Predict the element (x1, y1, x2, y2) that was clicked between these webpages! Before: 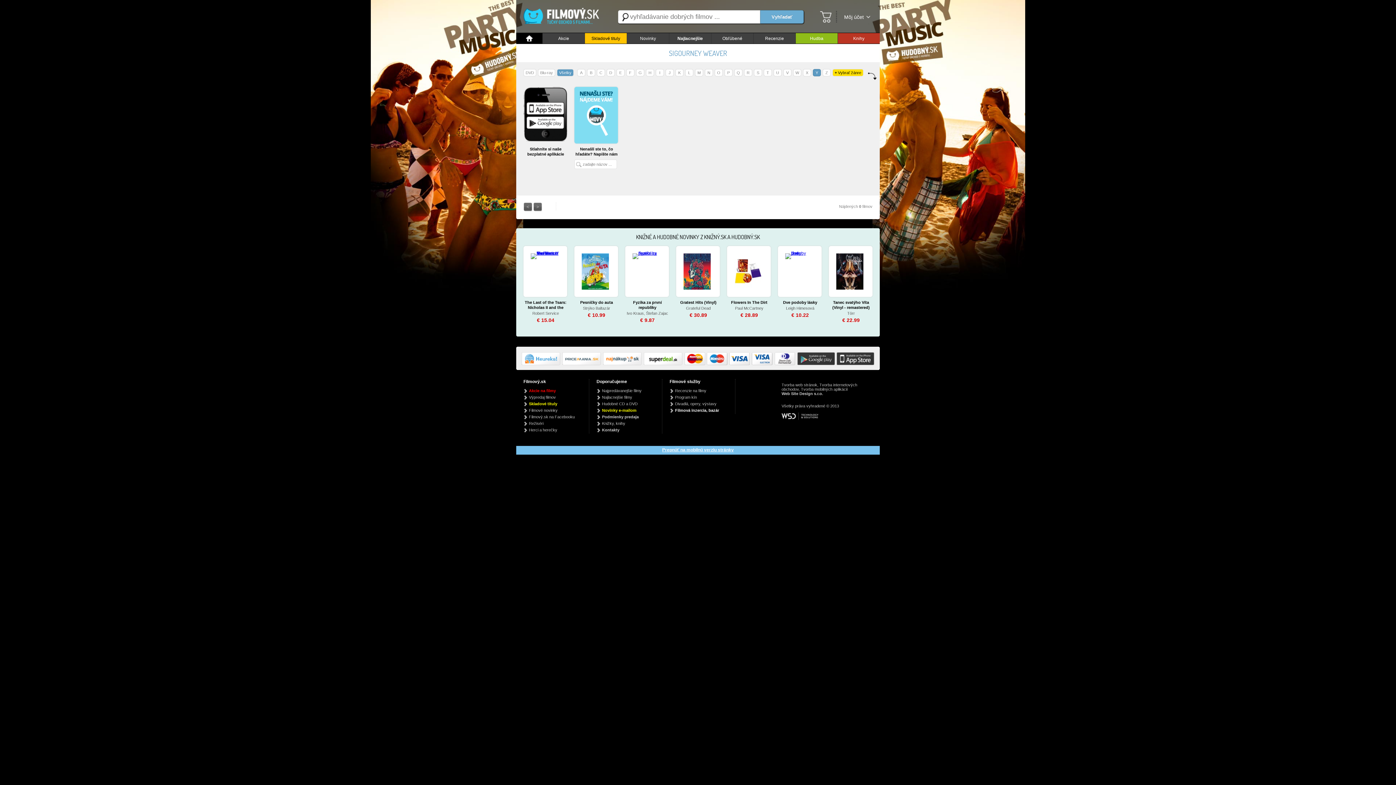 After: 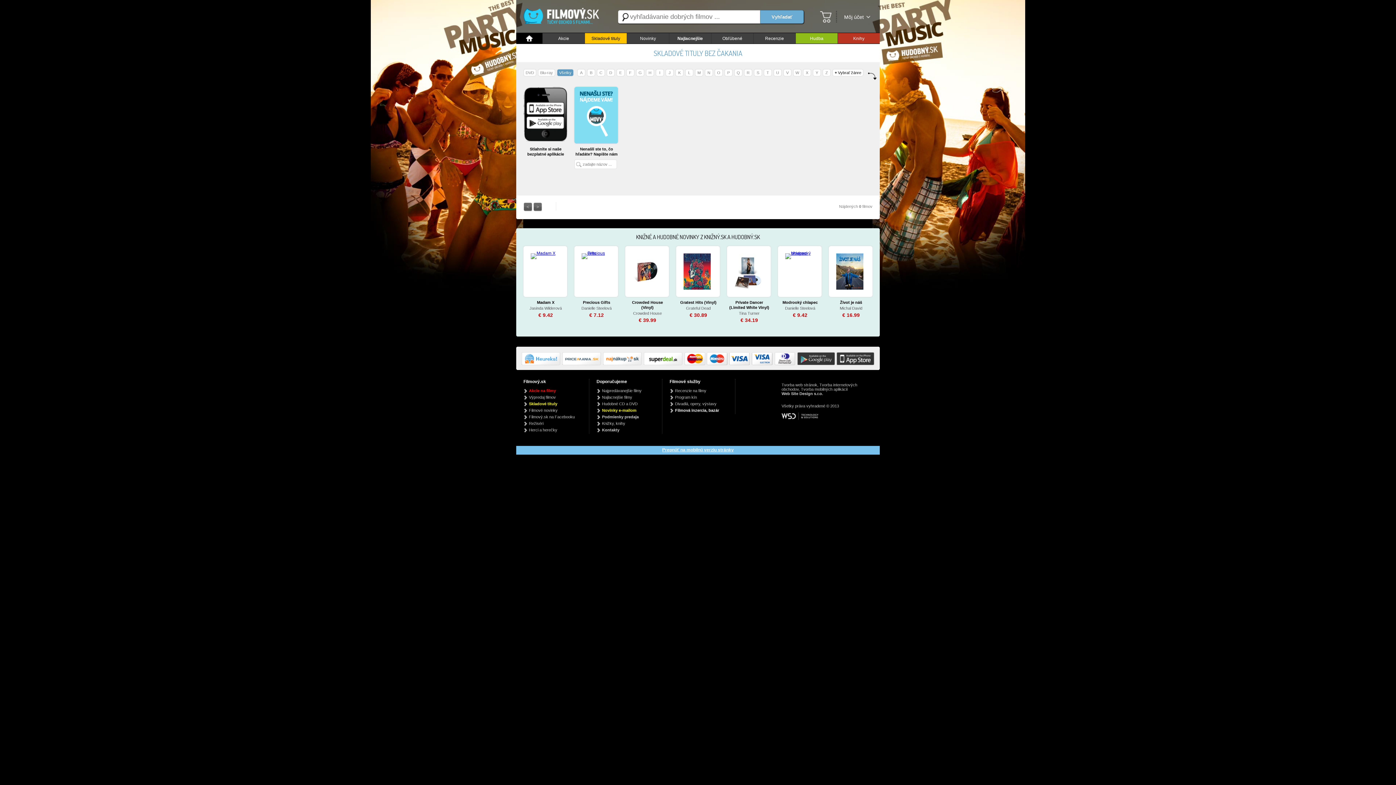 Action: bbox: (523, 401, 578, 407) label: Skladové tituly